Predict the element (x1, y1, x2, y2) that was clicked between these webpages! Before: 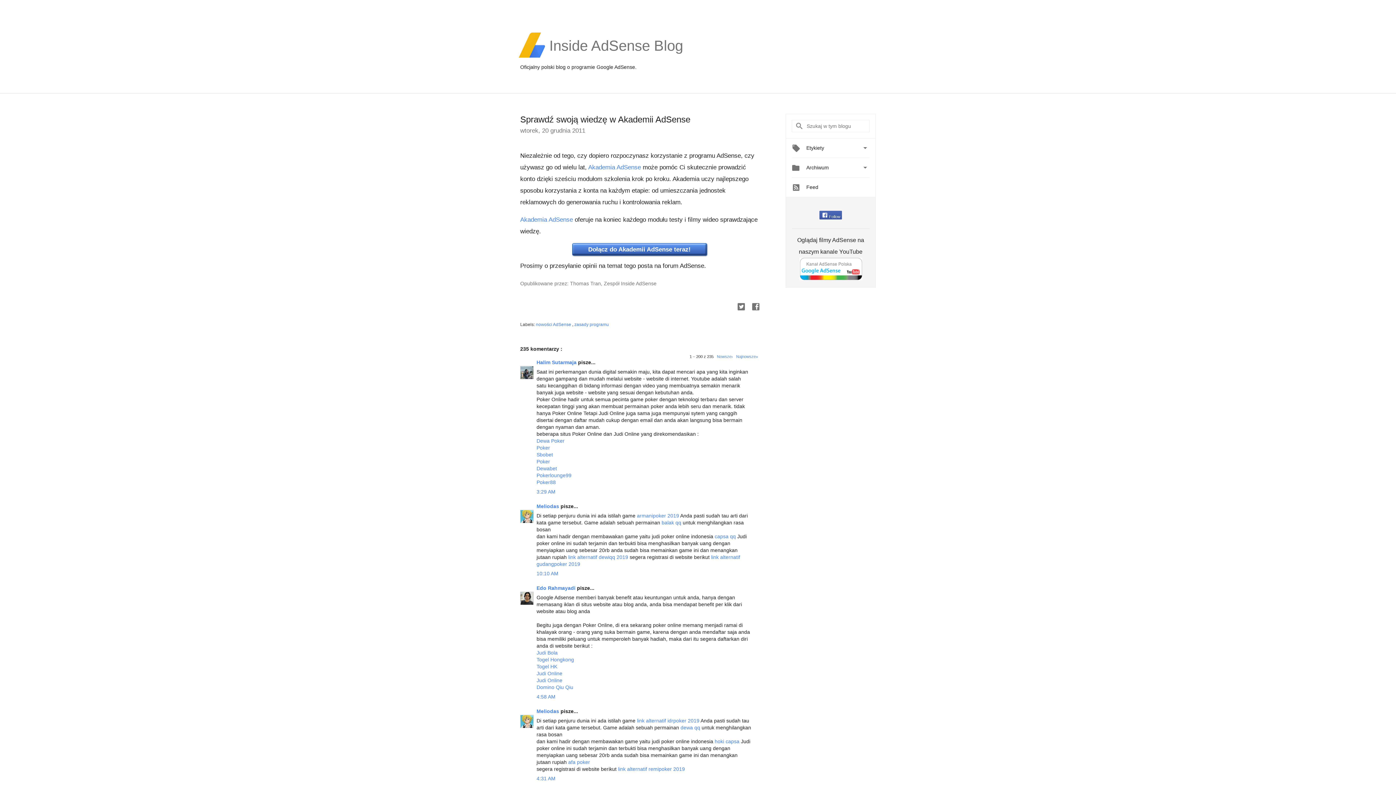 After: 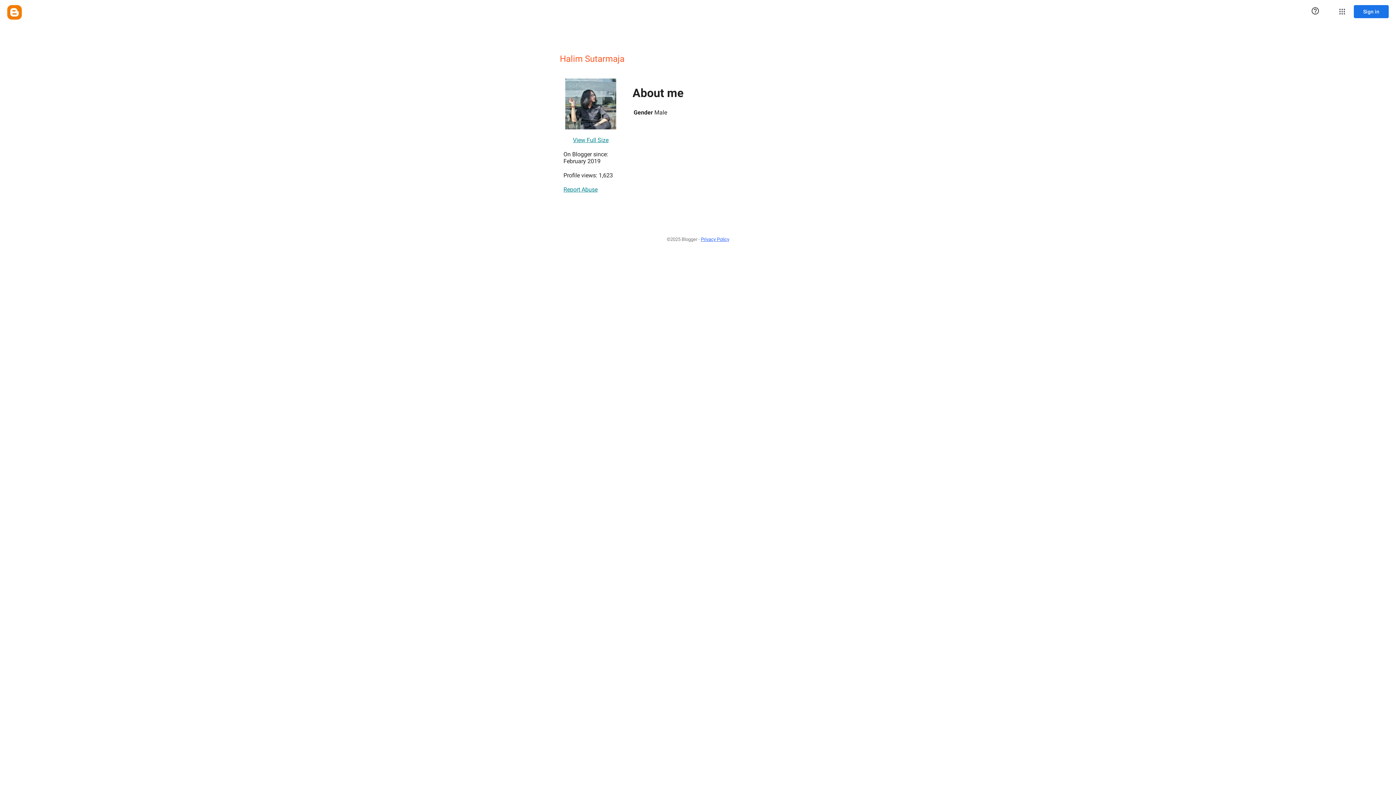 Action: label: Halim Sutarmaja  bbox: (536, 359, 578, 365)